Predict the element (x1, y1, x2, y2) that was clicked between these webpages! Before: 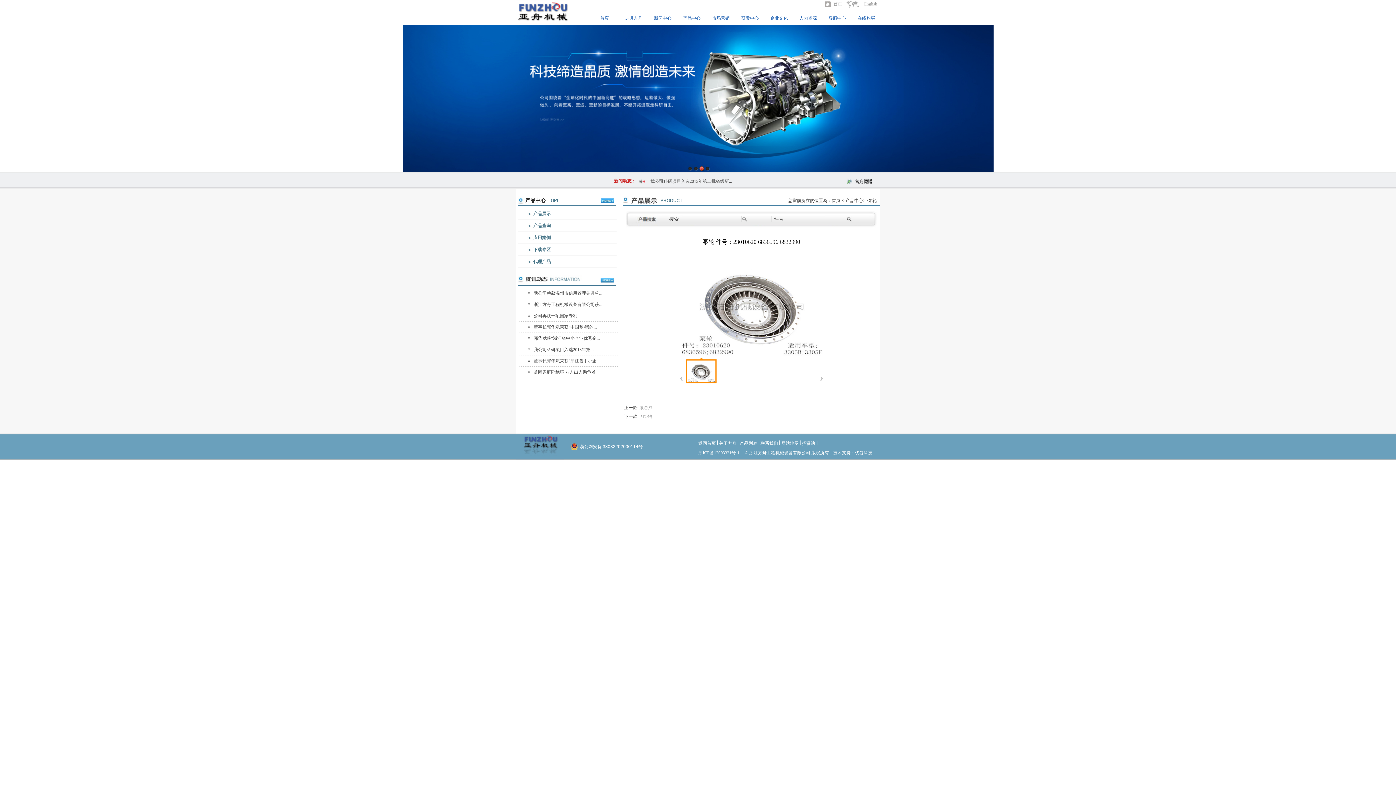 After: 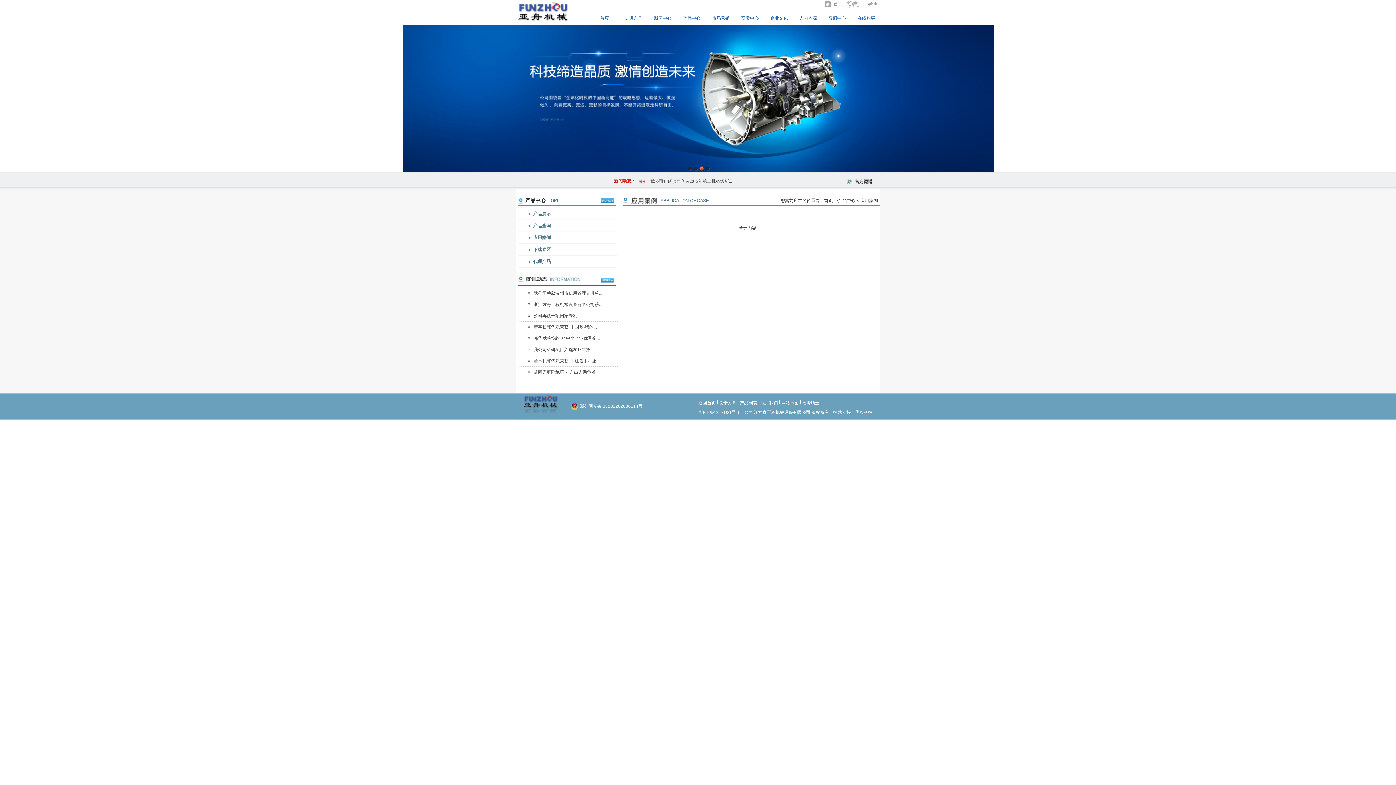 Action: bbox: (518, 232, 616, 244) label: 应用案例